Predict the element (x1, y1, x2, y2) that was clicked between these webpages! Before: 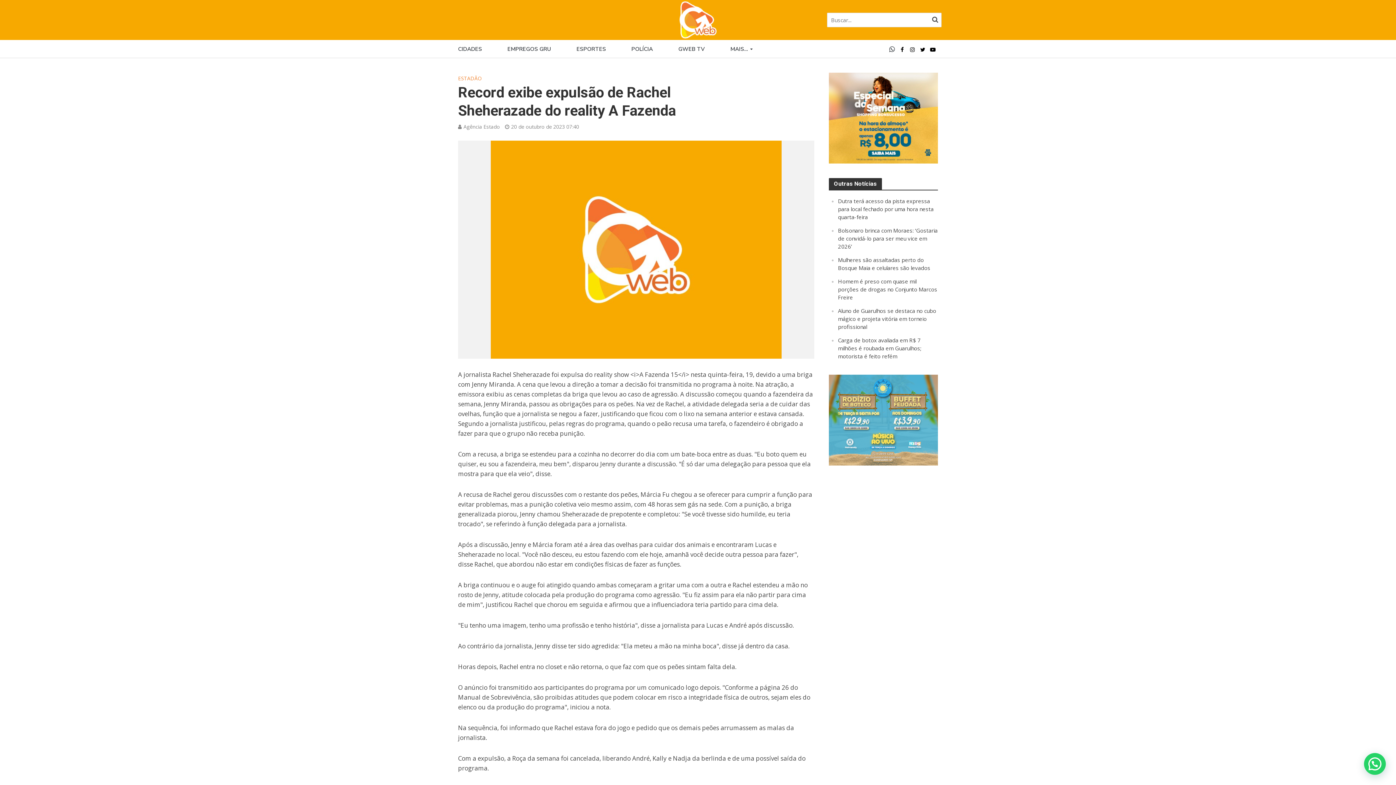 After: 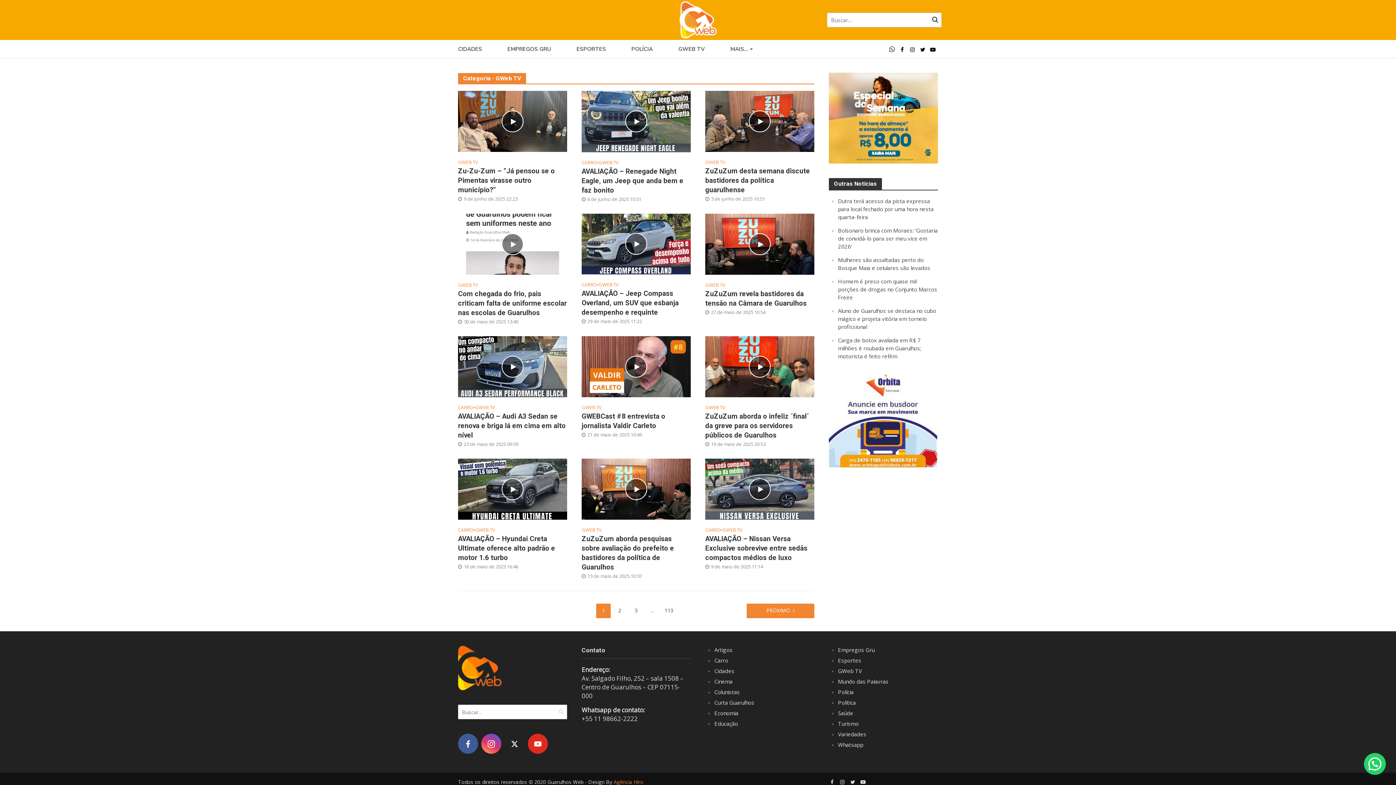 Action: label: GWEB TV bbox: (678, 40, 730, 58)